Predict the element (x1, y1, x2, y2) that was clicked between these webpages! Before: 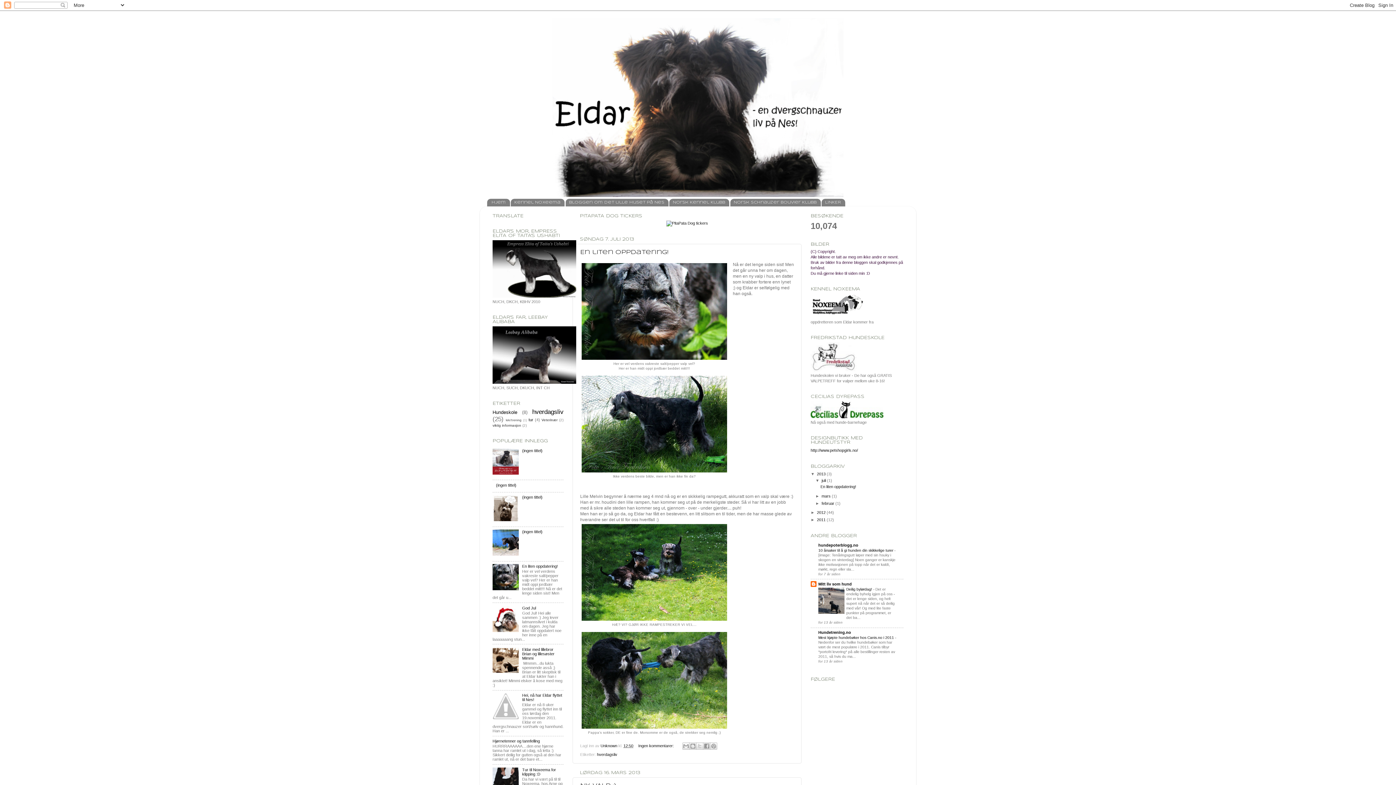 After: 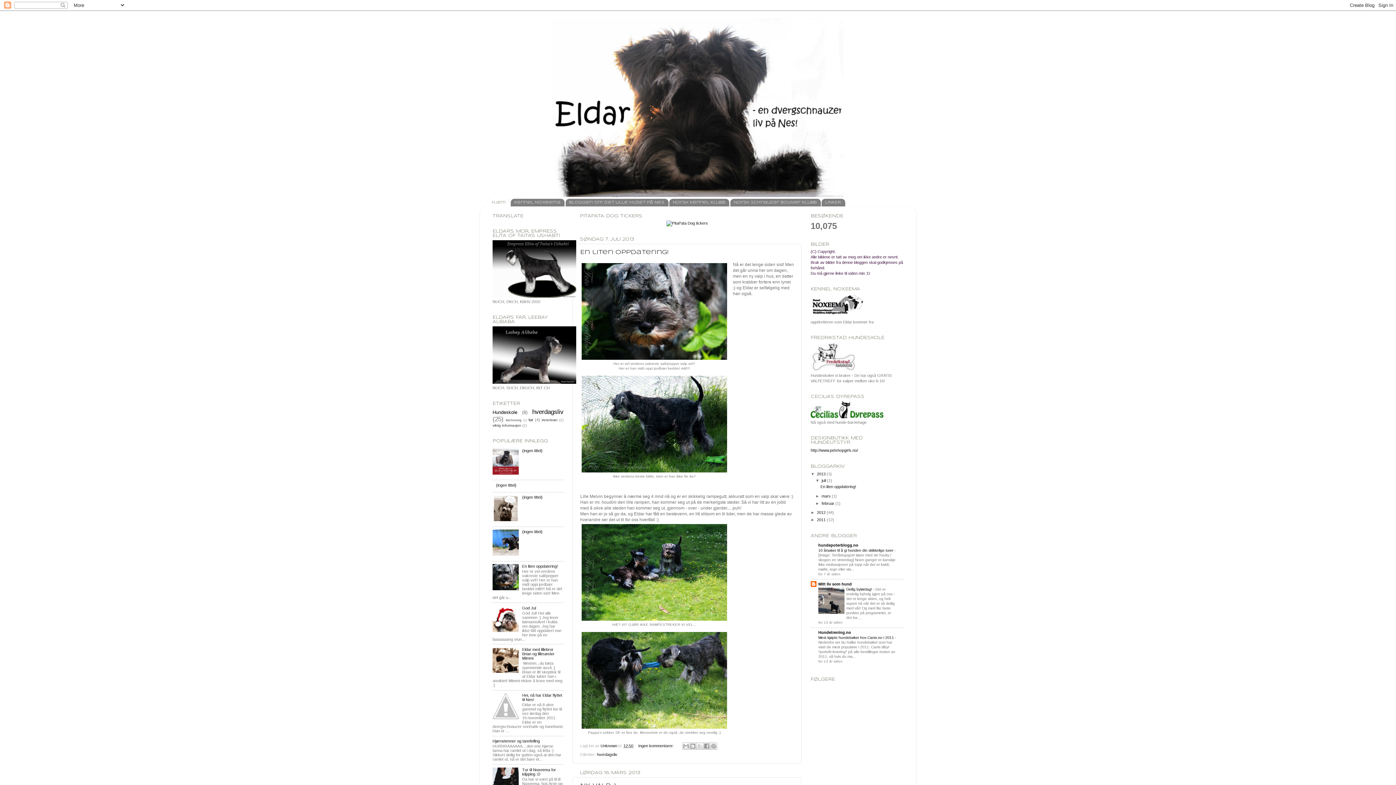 Action: bbox: (480, 18, 916, 197)